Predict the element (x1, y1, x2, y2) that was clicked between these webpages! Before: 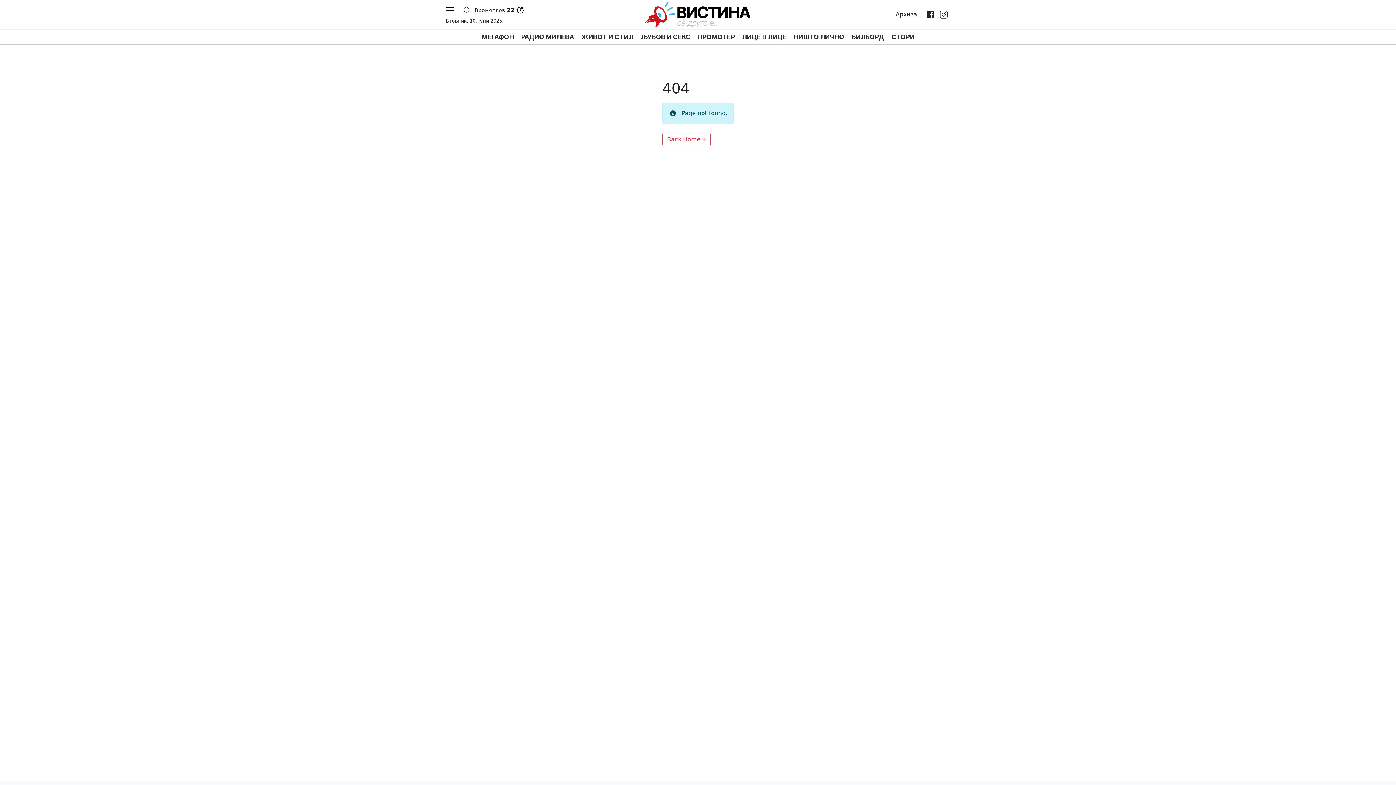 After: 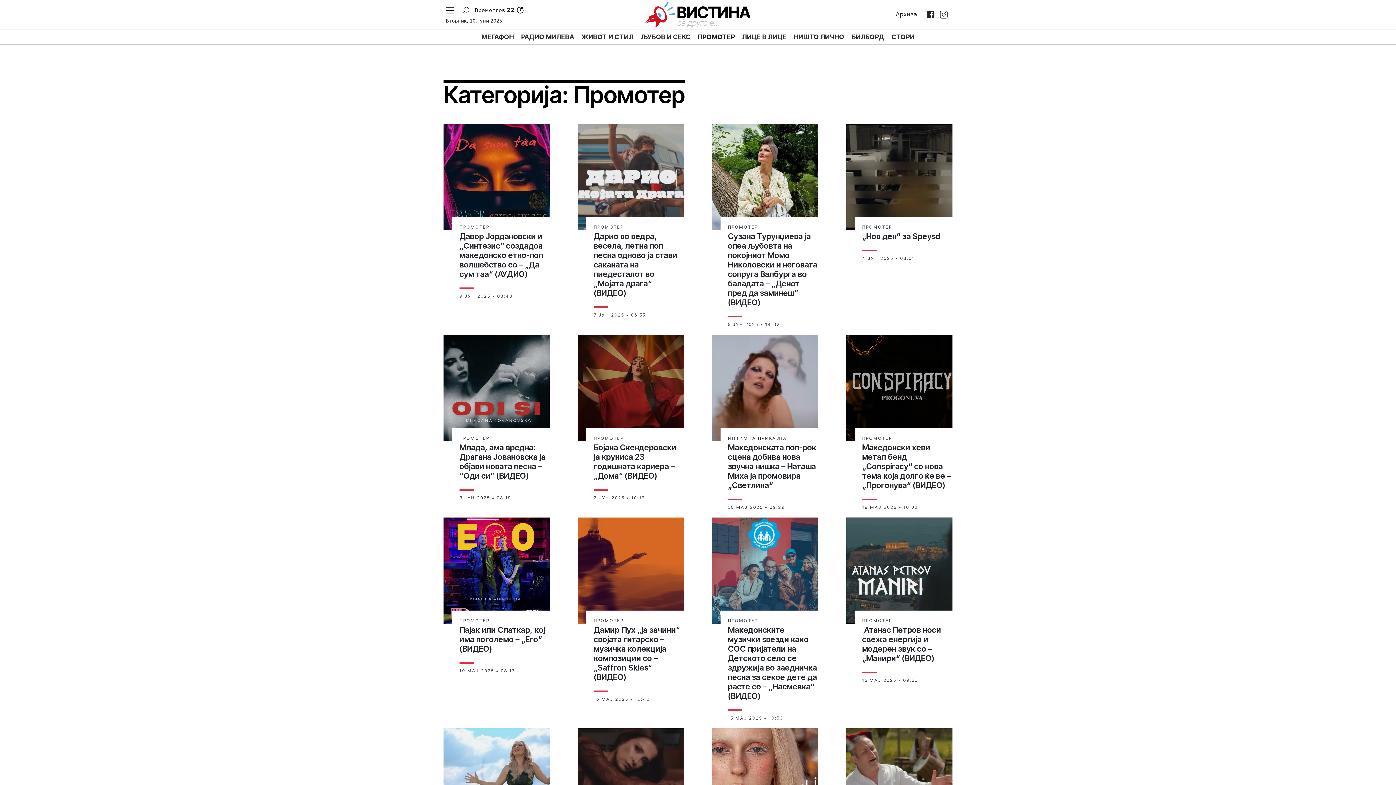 Action: bbox: (694, 29, 738, 44) label: ПРОМОТЕР